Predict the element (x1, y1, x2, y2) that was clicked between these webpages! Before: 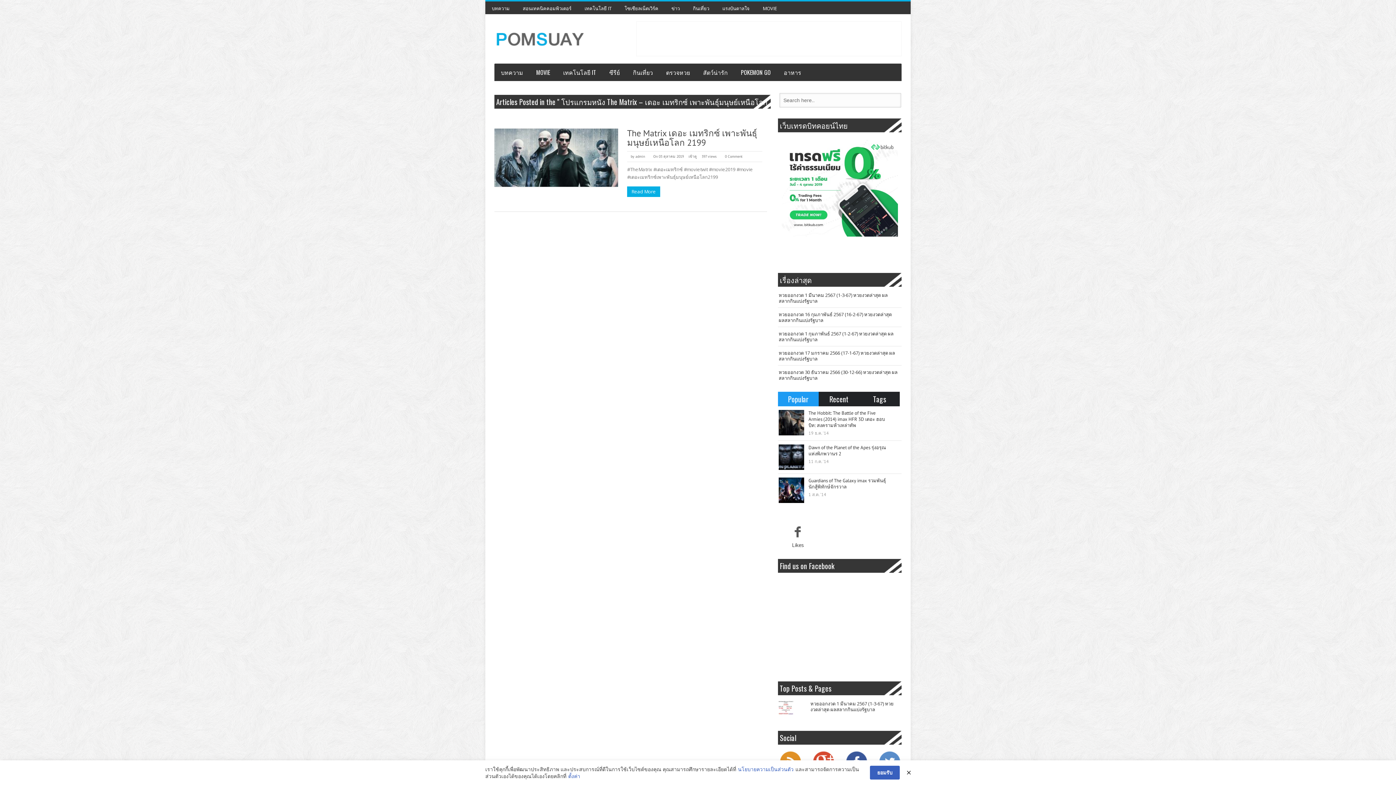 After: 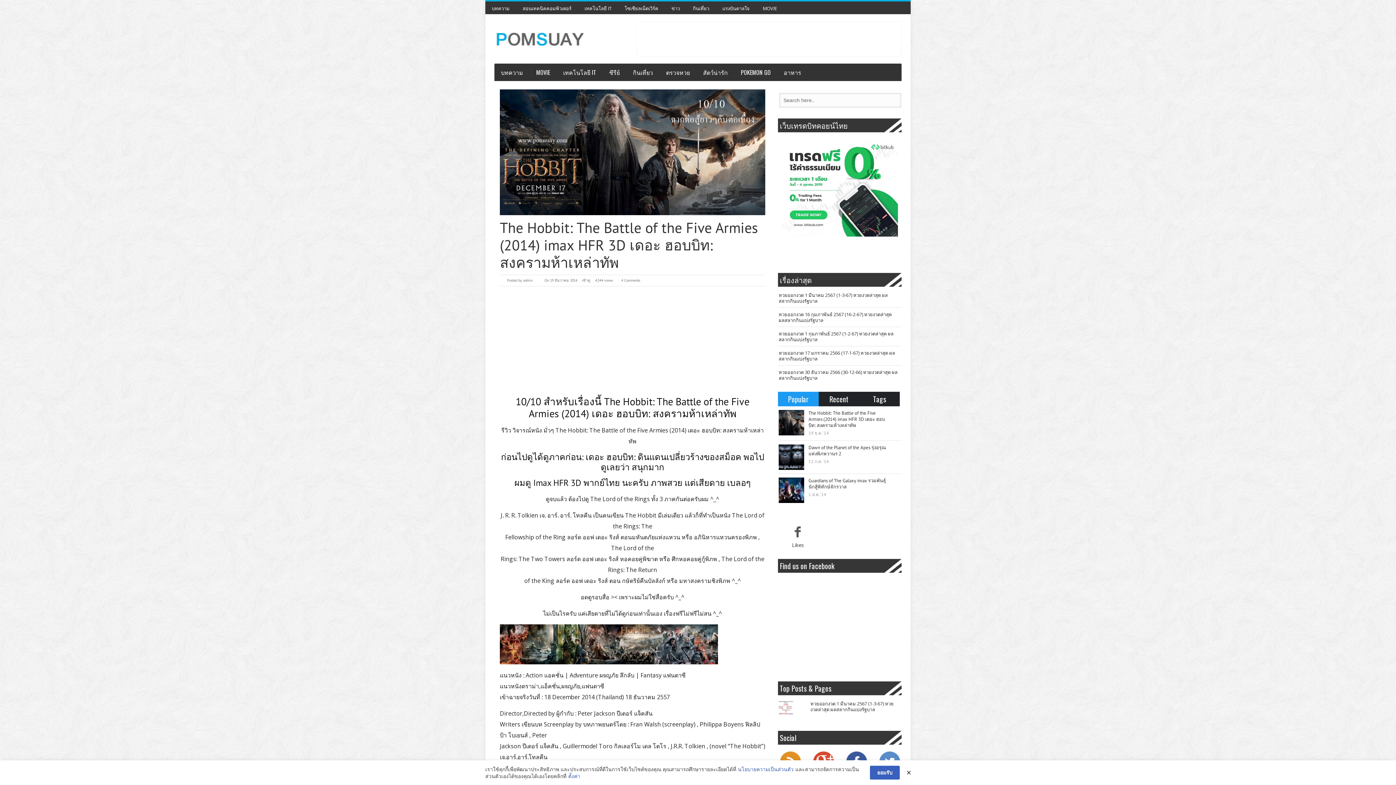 Action: bbox: (778, 410, 804, 435)